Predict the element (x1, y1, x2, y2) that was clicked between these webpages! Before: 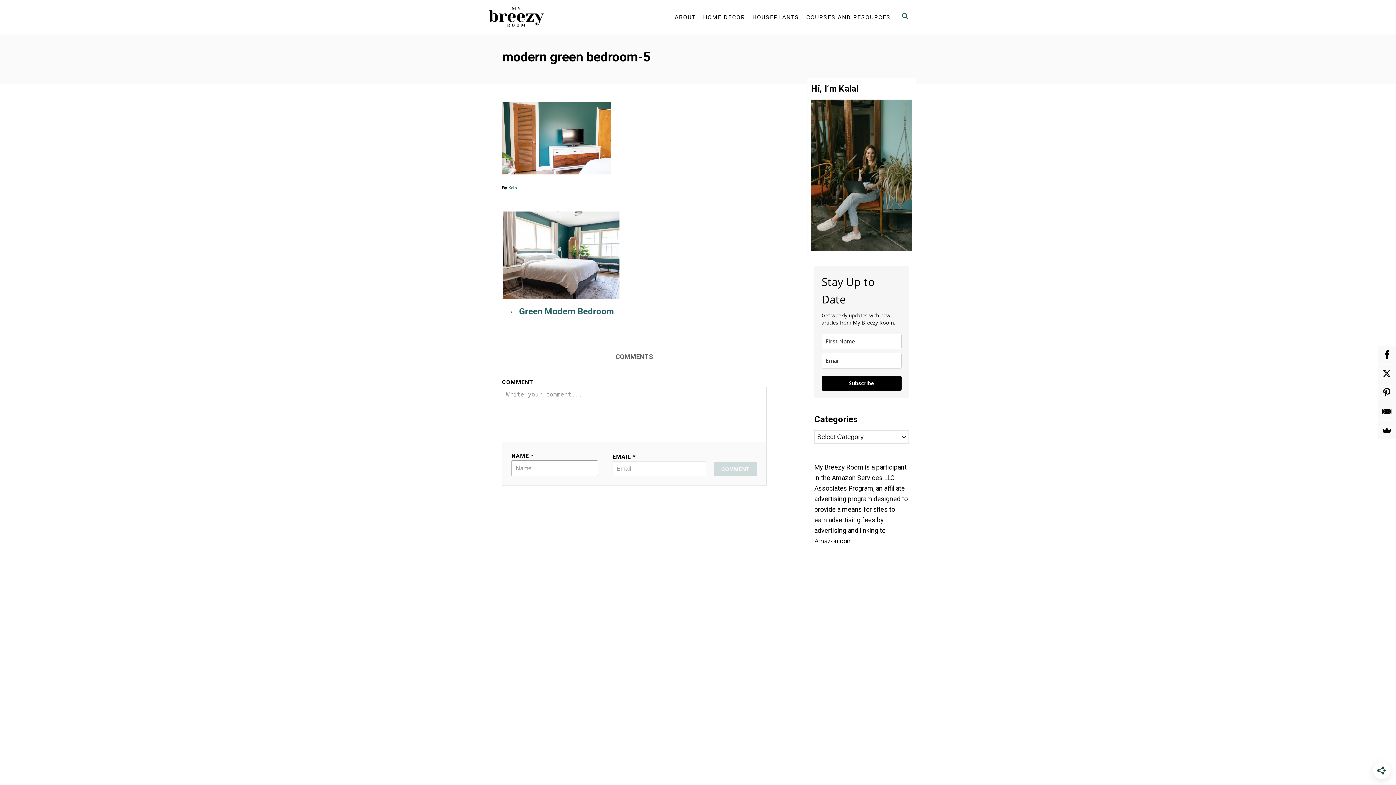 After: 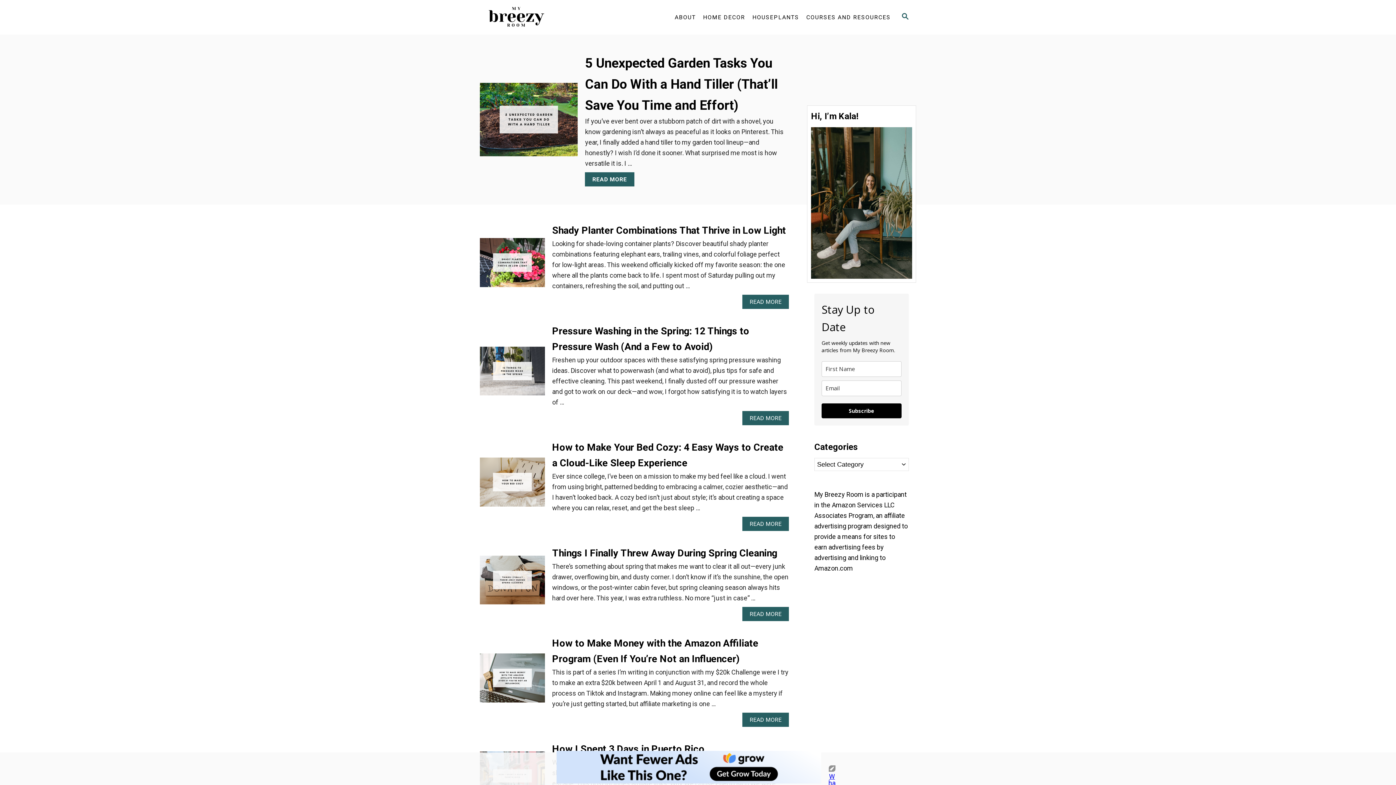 Action: bbox: (508, 185, 516, 190) label: Kala